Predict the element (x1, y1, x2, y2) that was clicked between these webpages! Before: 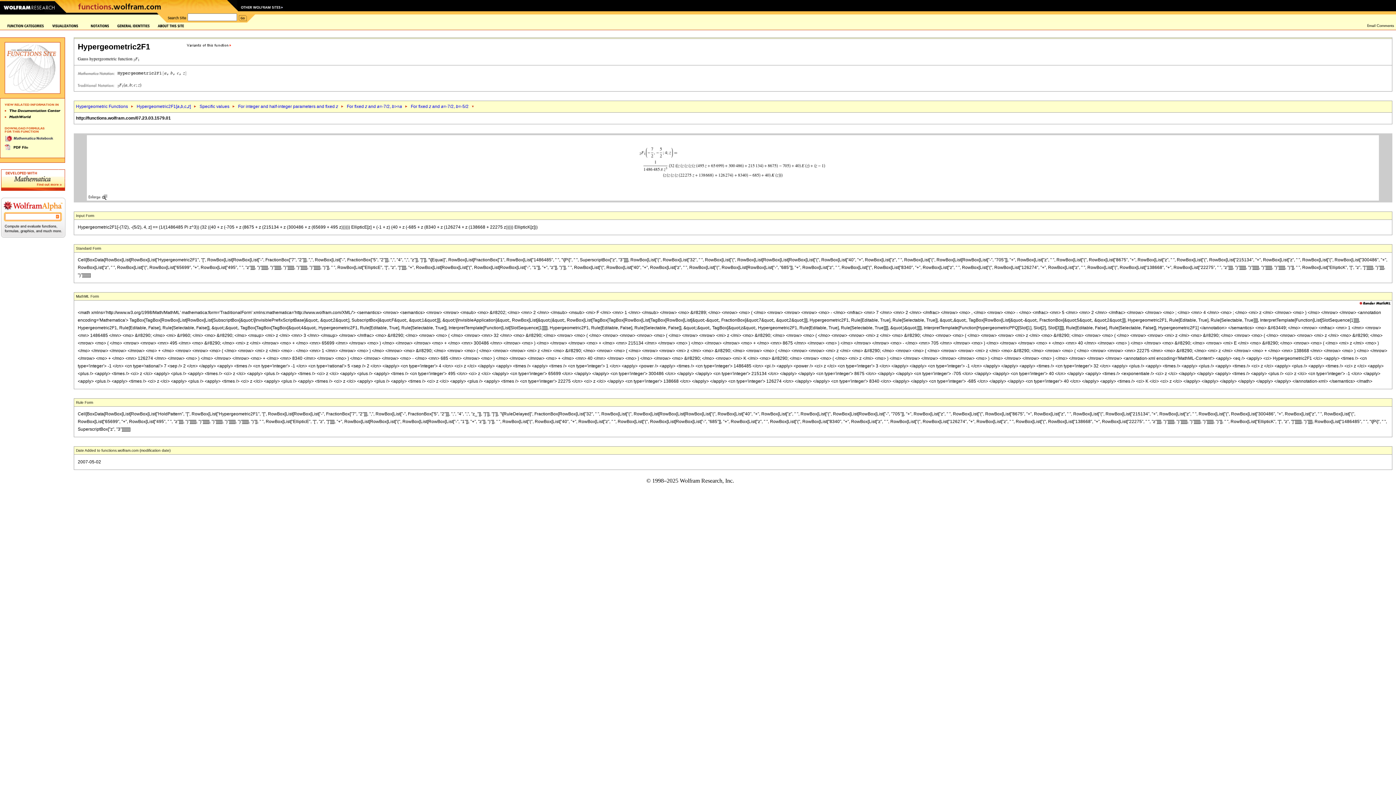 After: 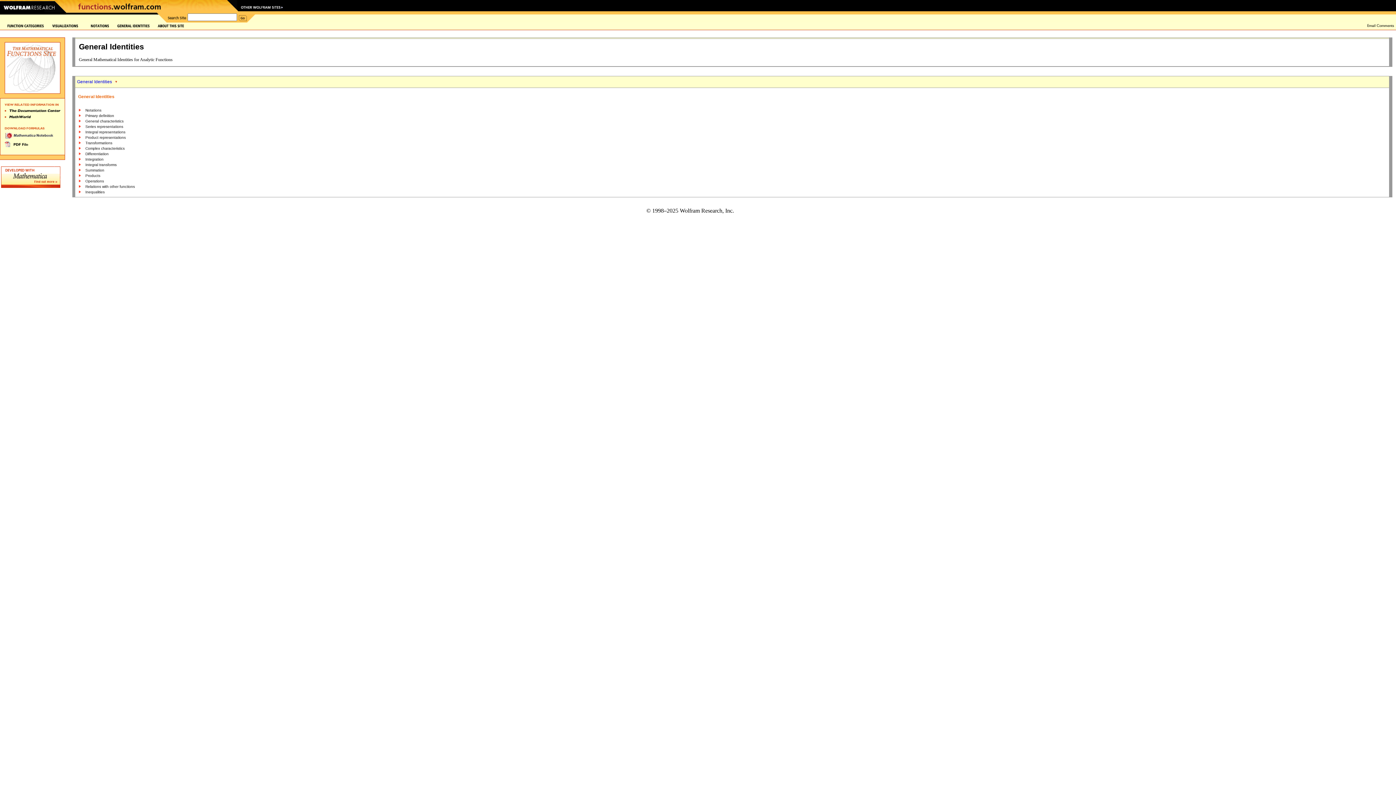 Action: bbox: (109, 23, 157, 28)